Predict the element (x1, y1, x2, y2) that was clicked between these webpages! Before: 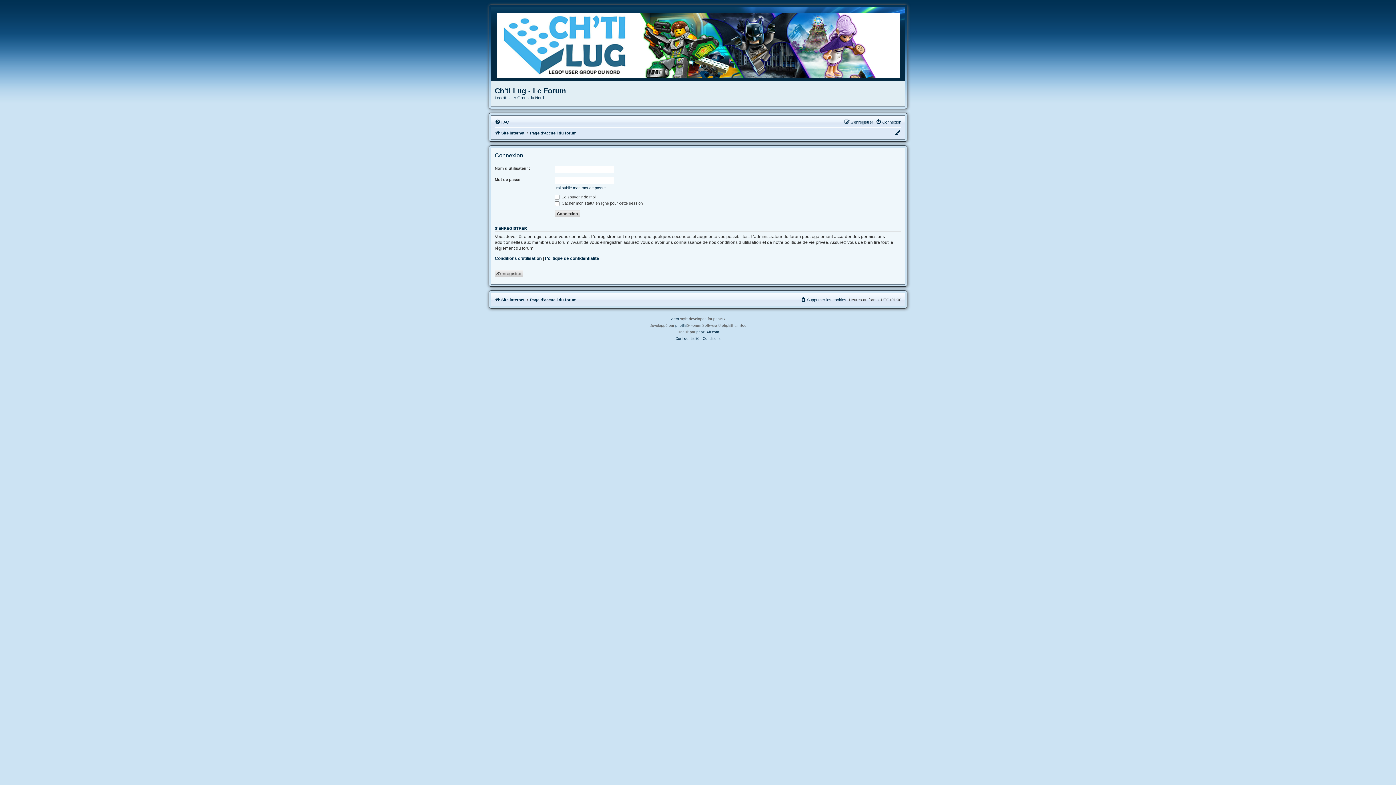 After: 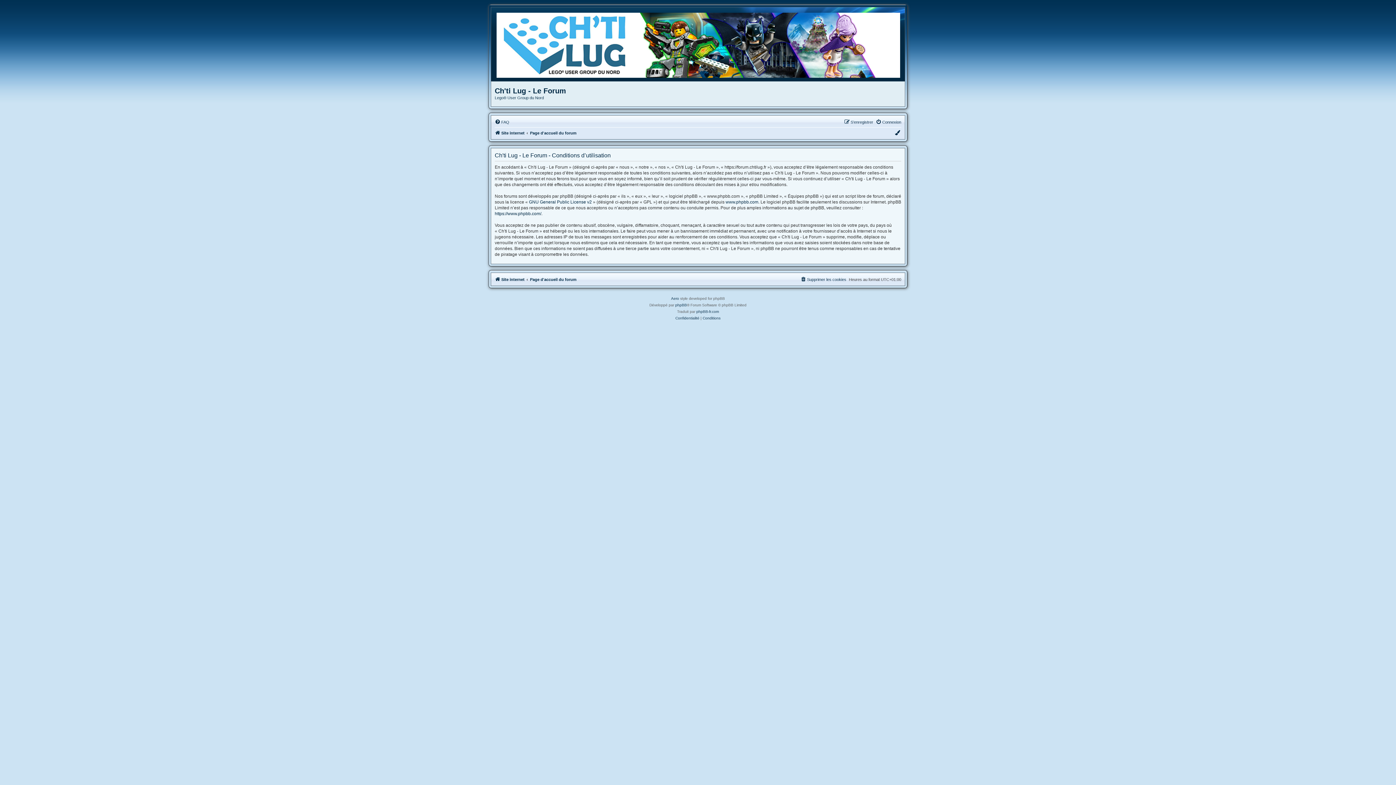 Action: bbox: (494, 255, 541, 261) label: Conditions d’utilisation